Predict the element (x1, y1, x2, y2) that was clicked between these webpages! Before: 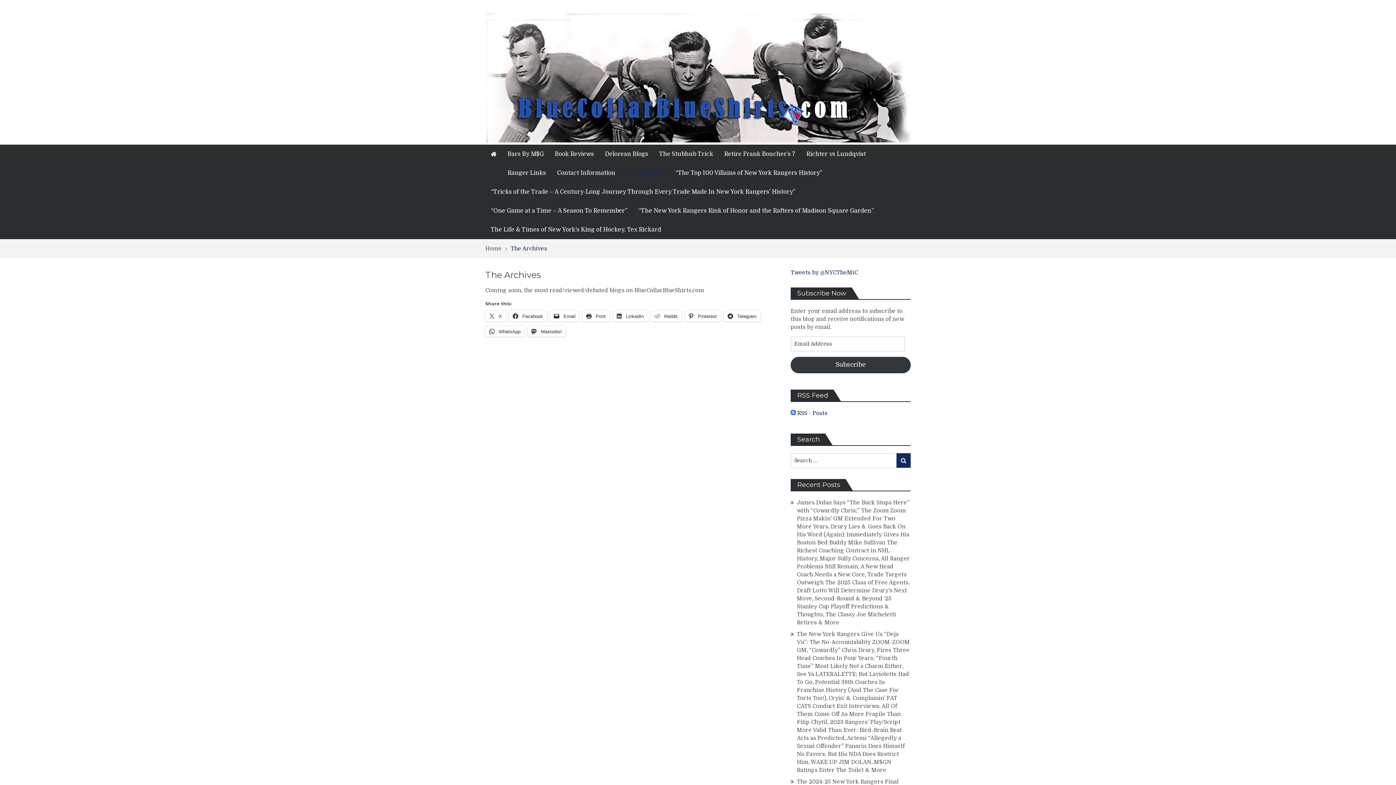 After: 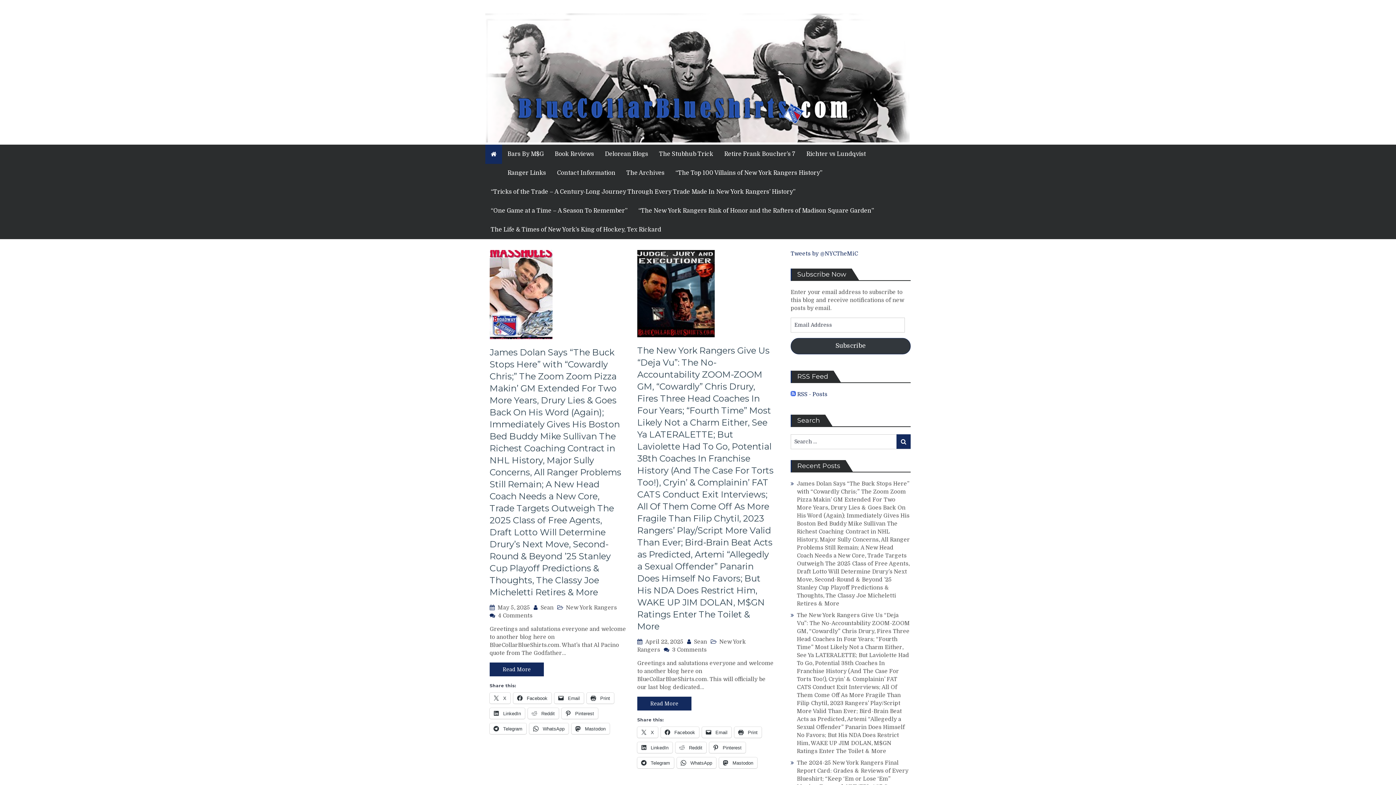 Action: bbox: (485, 144, 502, 164)